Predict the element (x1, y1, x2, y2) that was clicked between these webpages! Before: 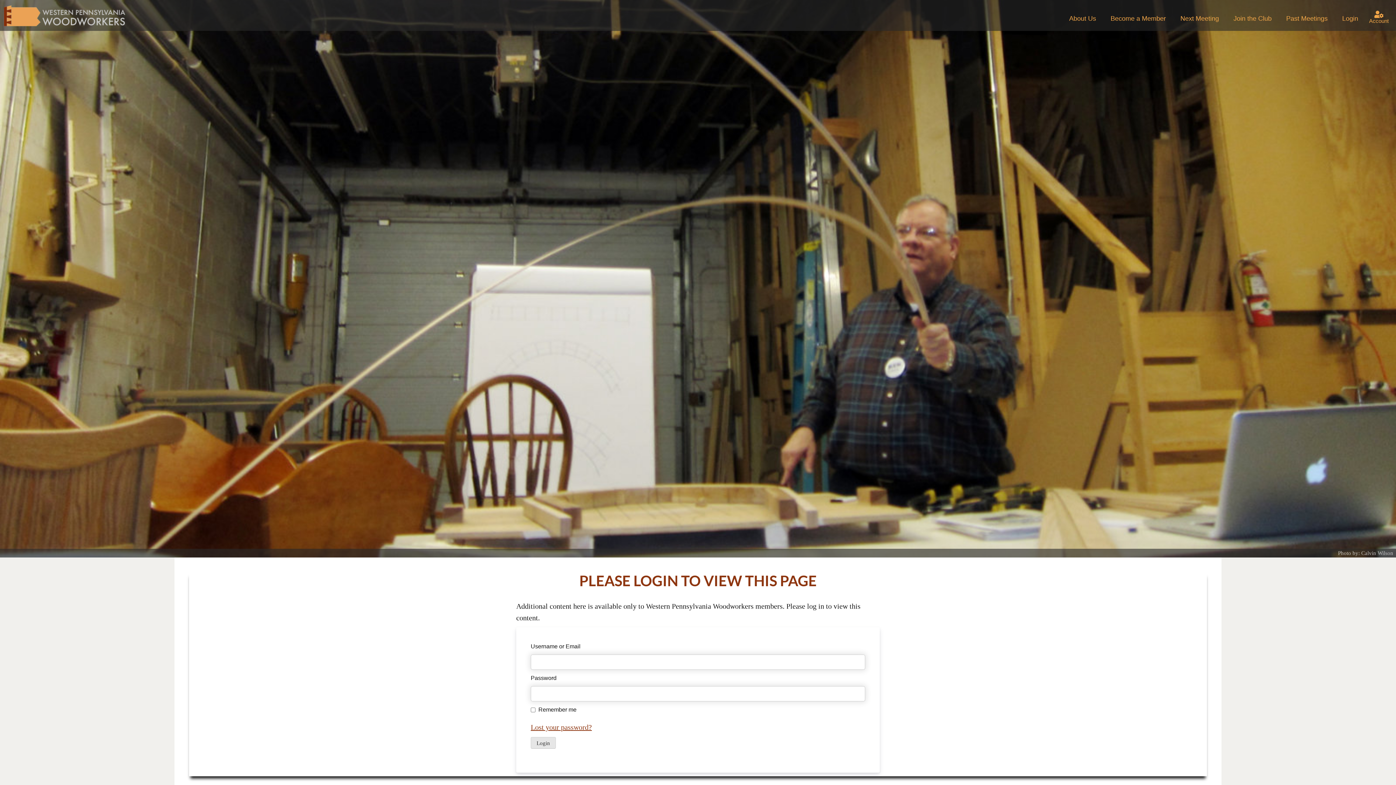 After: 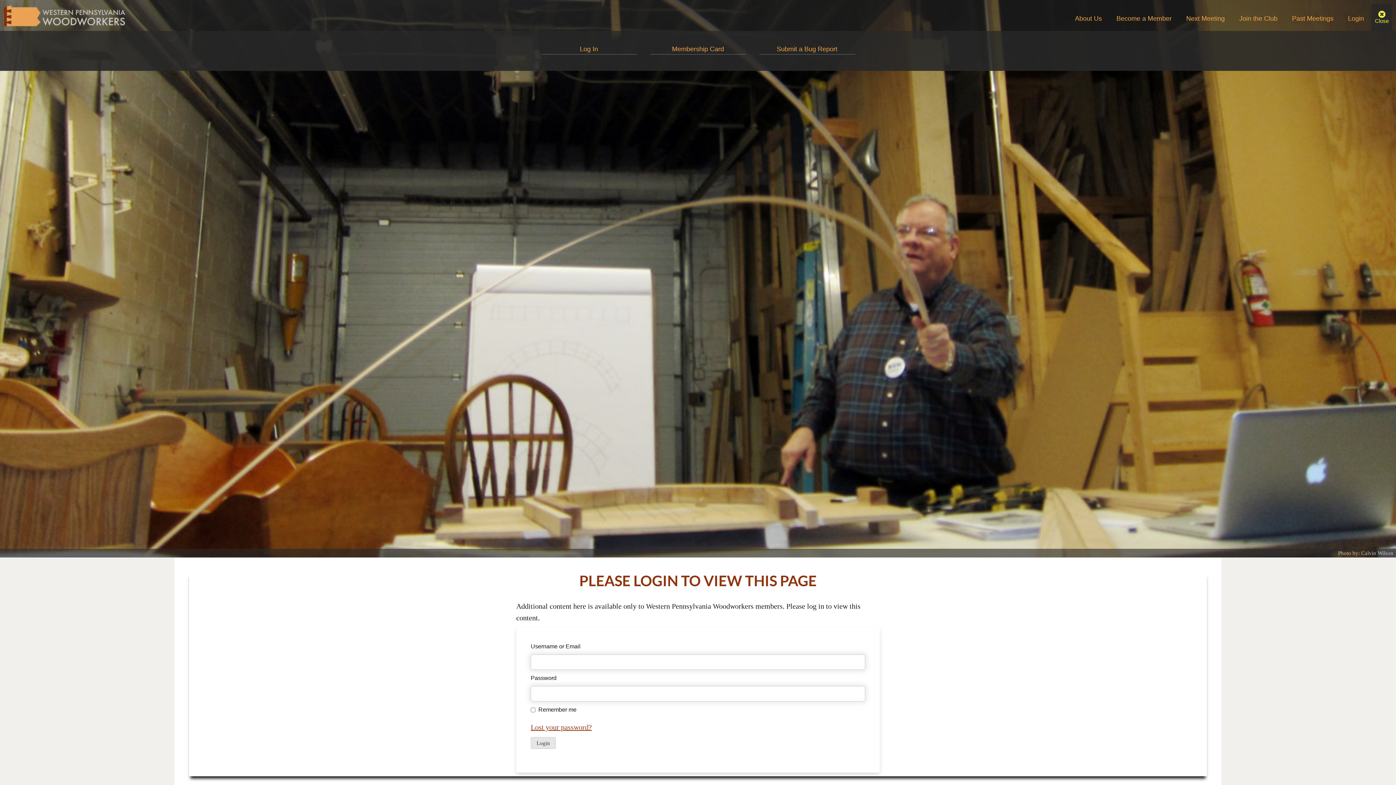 Action: label: Account Menu bbox: (1365, 3, 1392, 30)